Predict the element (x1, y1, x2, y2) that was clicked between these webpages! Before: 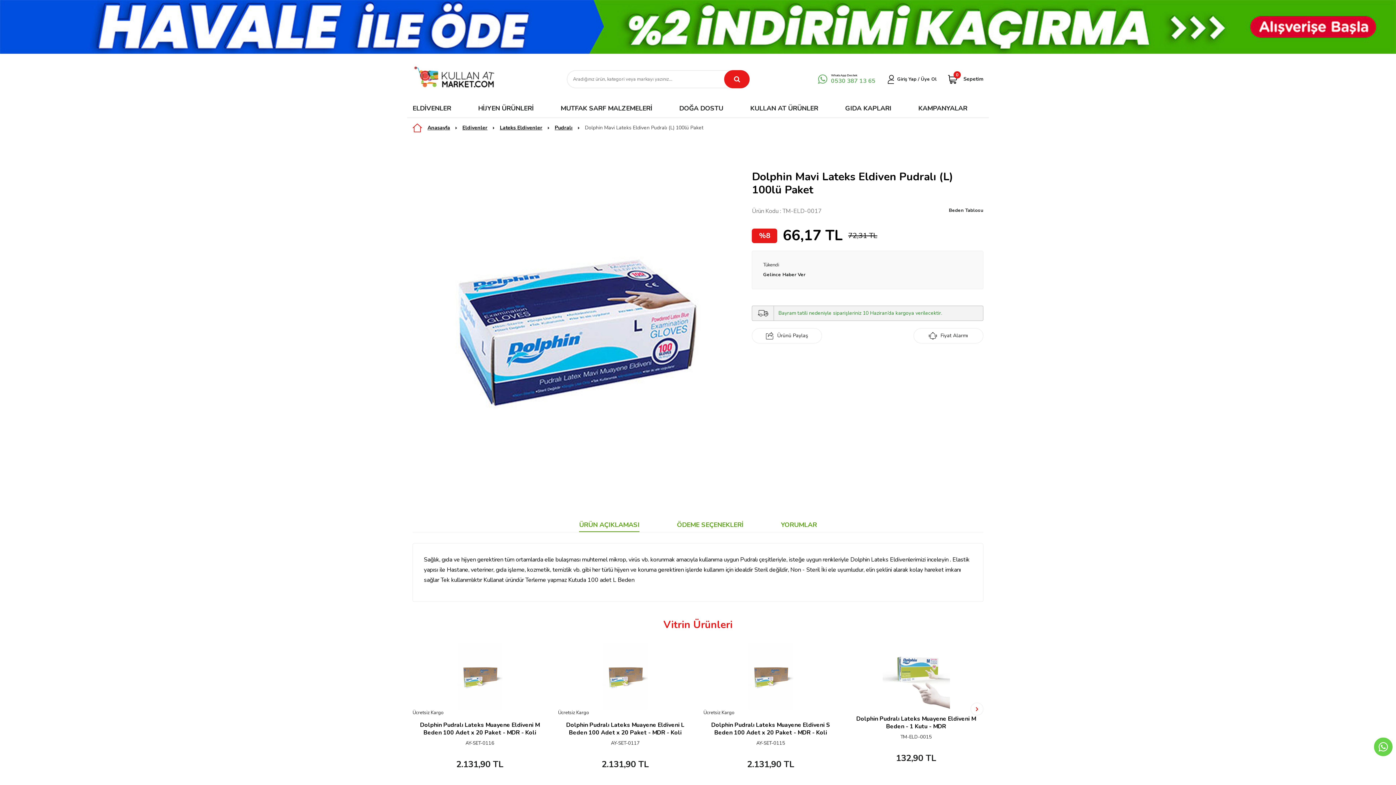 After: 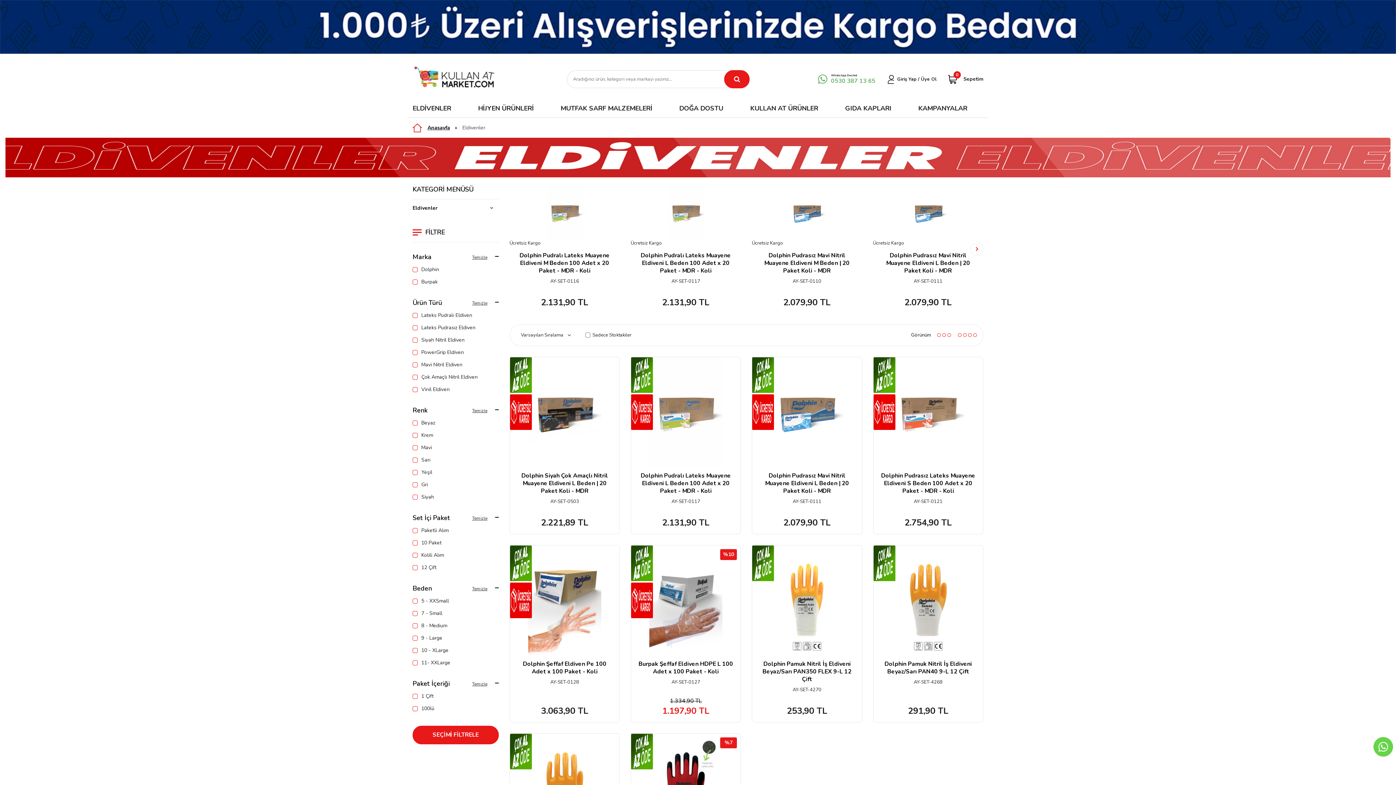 Action: bbox: (412, 99, 451, 117) label: ELDİVENLER